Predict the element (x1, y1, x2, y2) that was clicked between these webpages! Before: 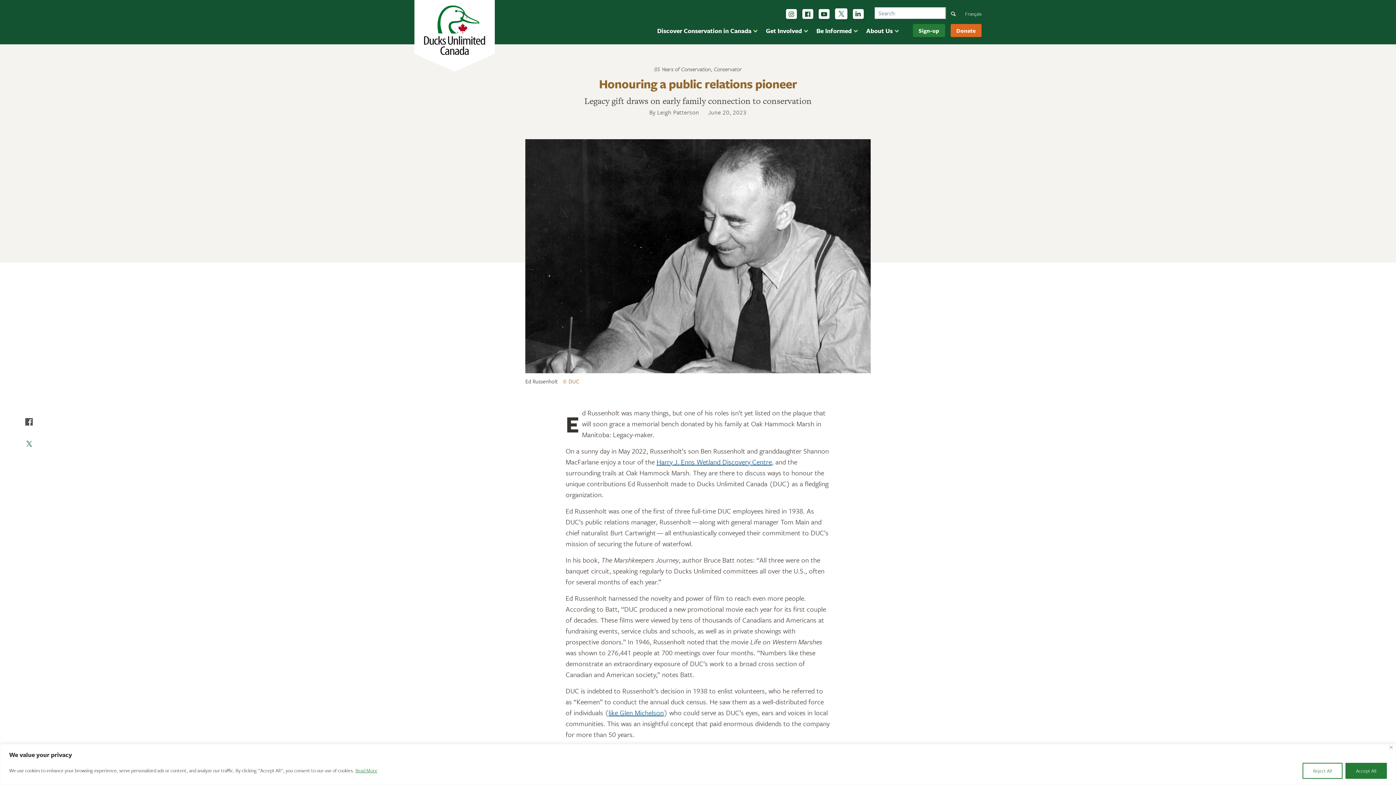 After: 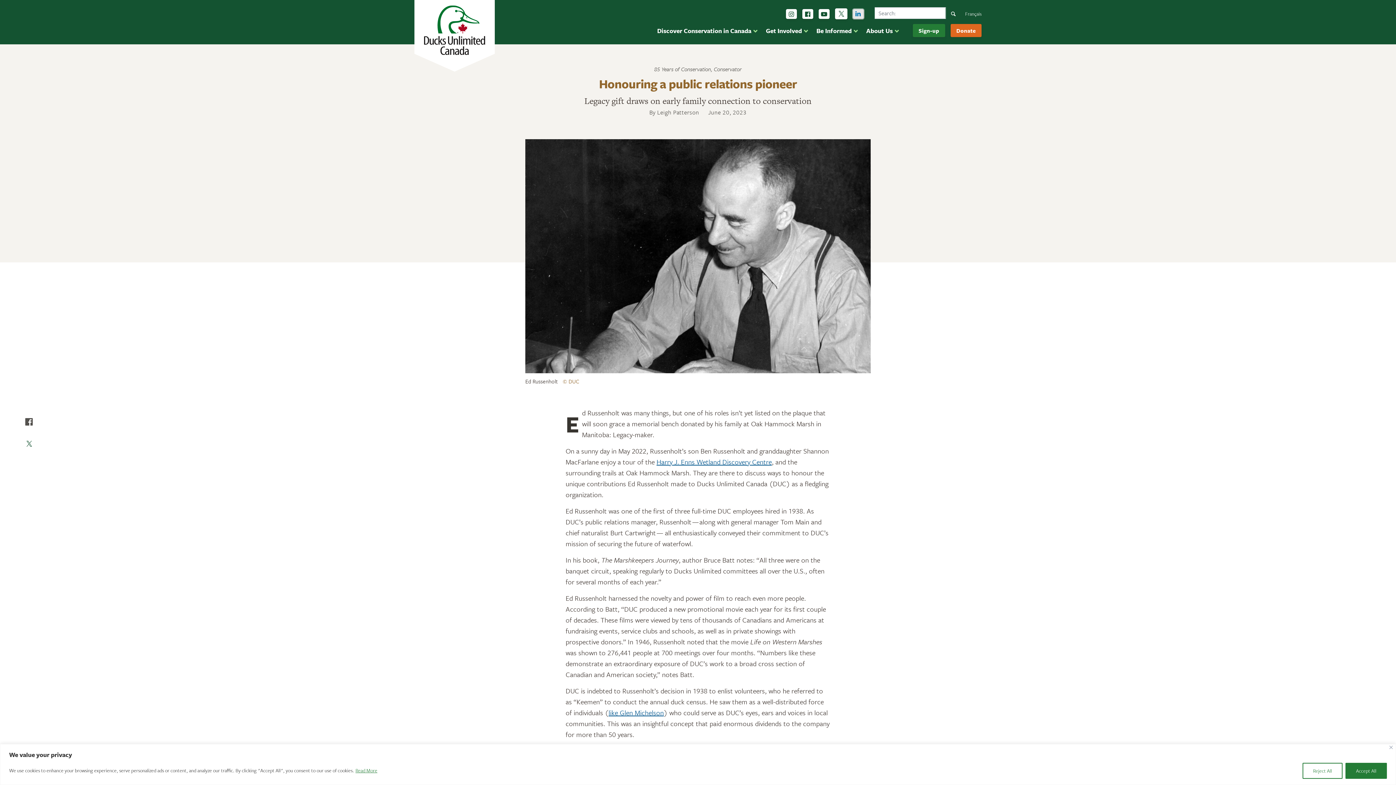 Action: bbox: (853, 8, 863, 18) label: Follow us on LinkedIn